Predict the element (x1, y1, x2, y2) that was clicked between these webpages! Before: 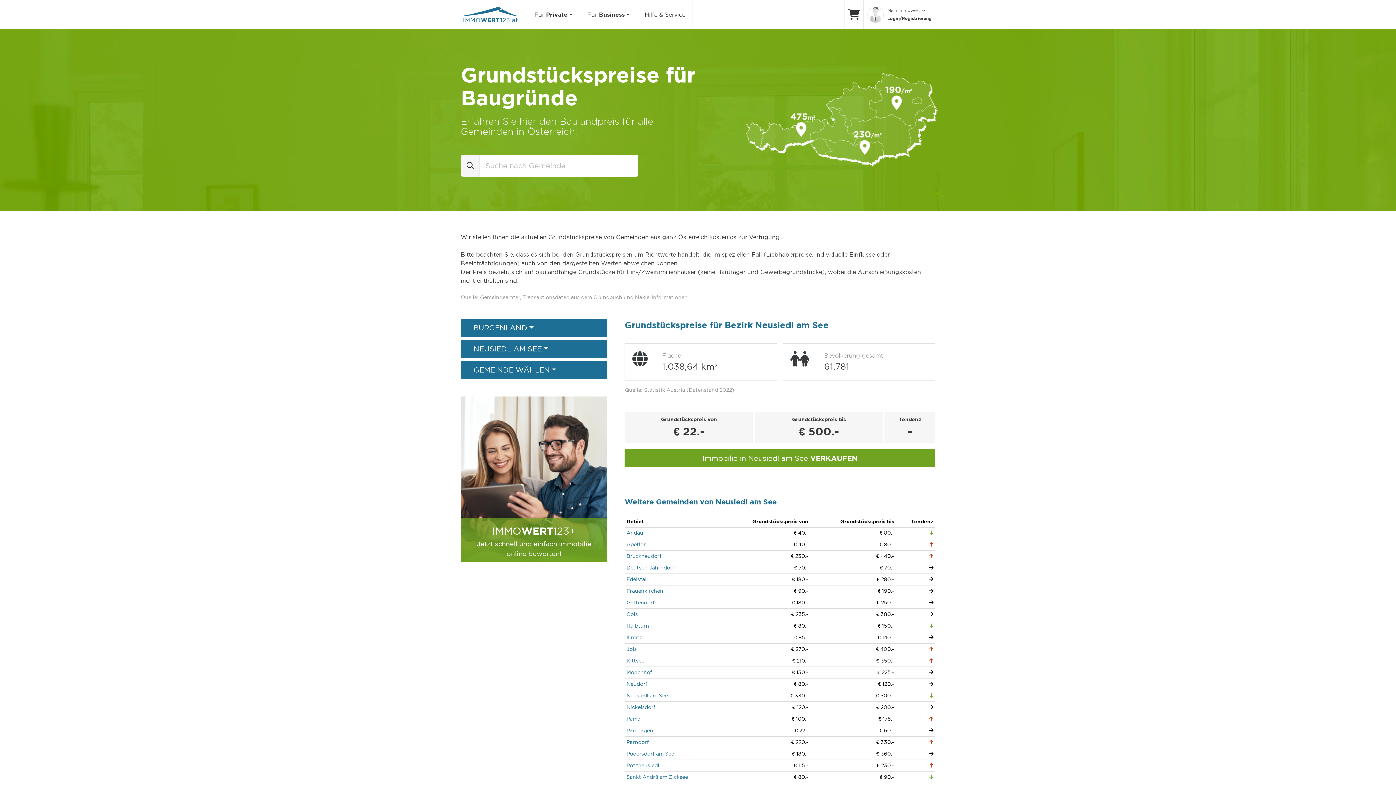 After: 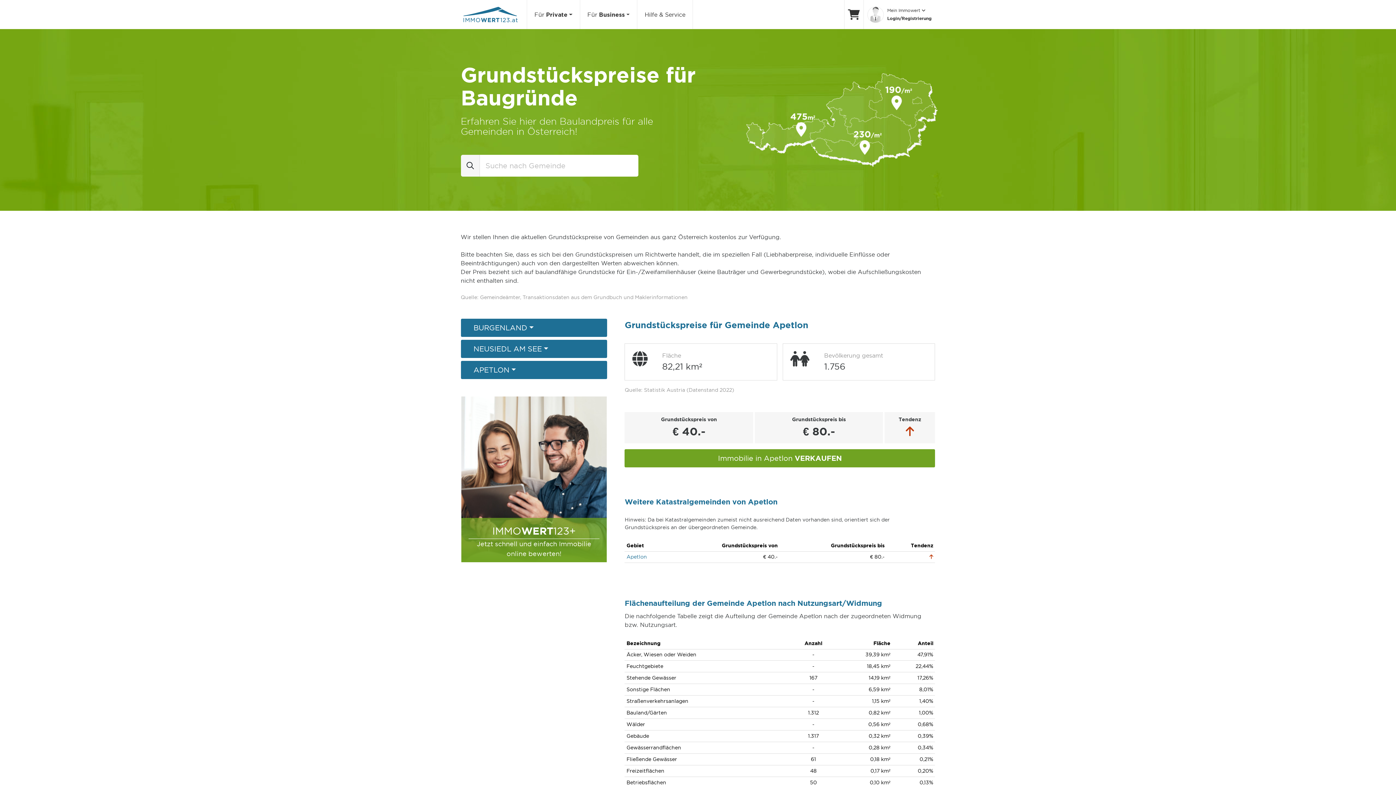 Action: label: Apetlon bbox: (626, 541, 647, 547)